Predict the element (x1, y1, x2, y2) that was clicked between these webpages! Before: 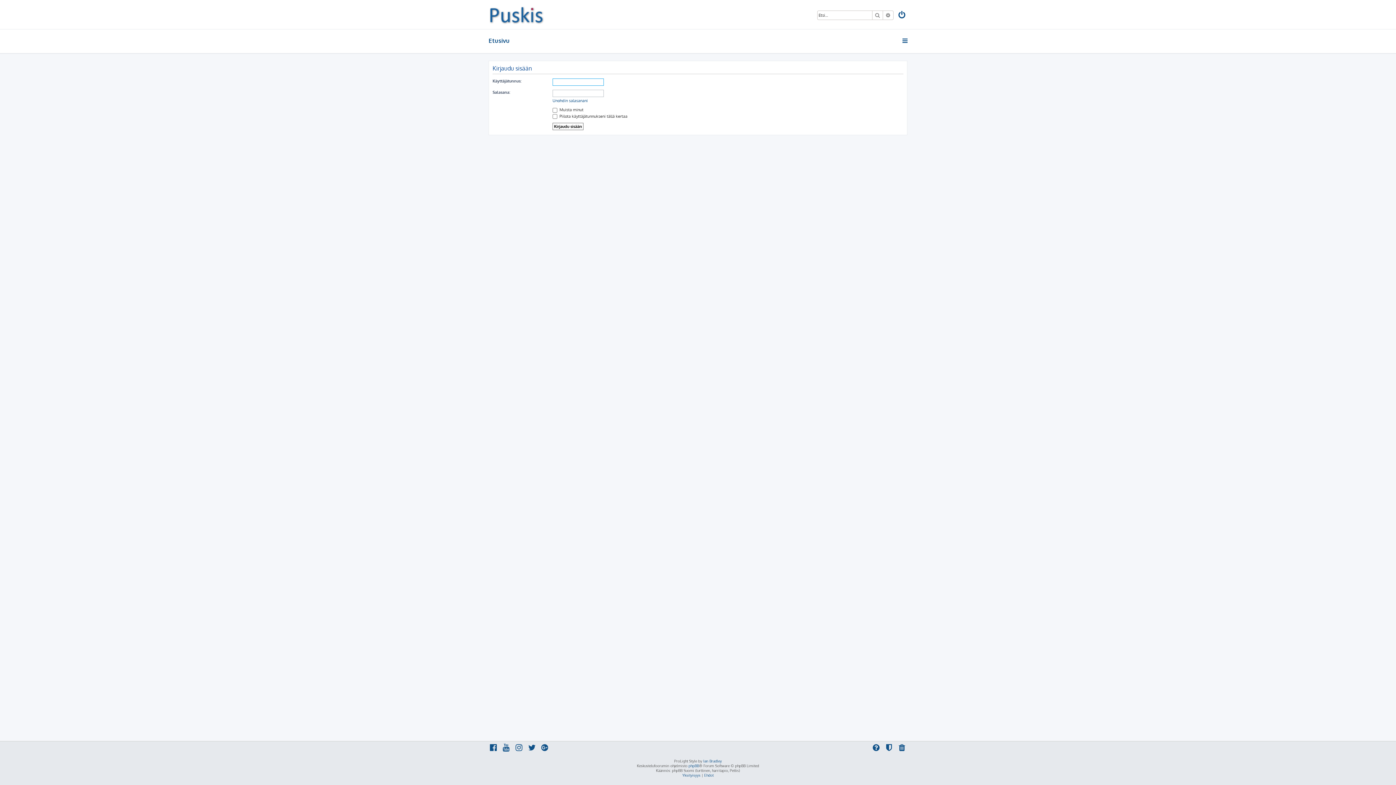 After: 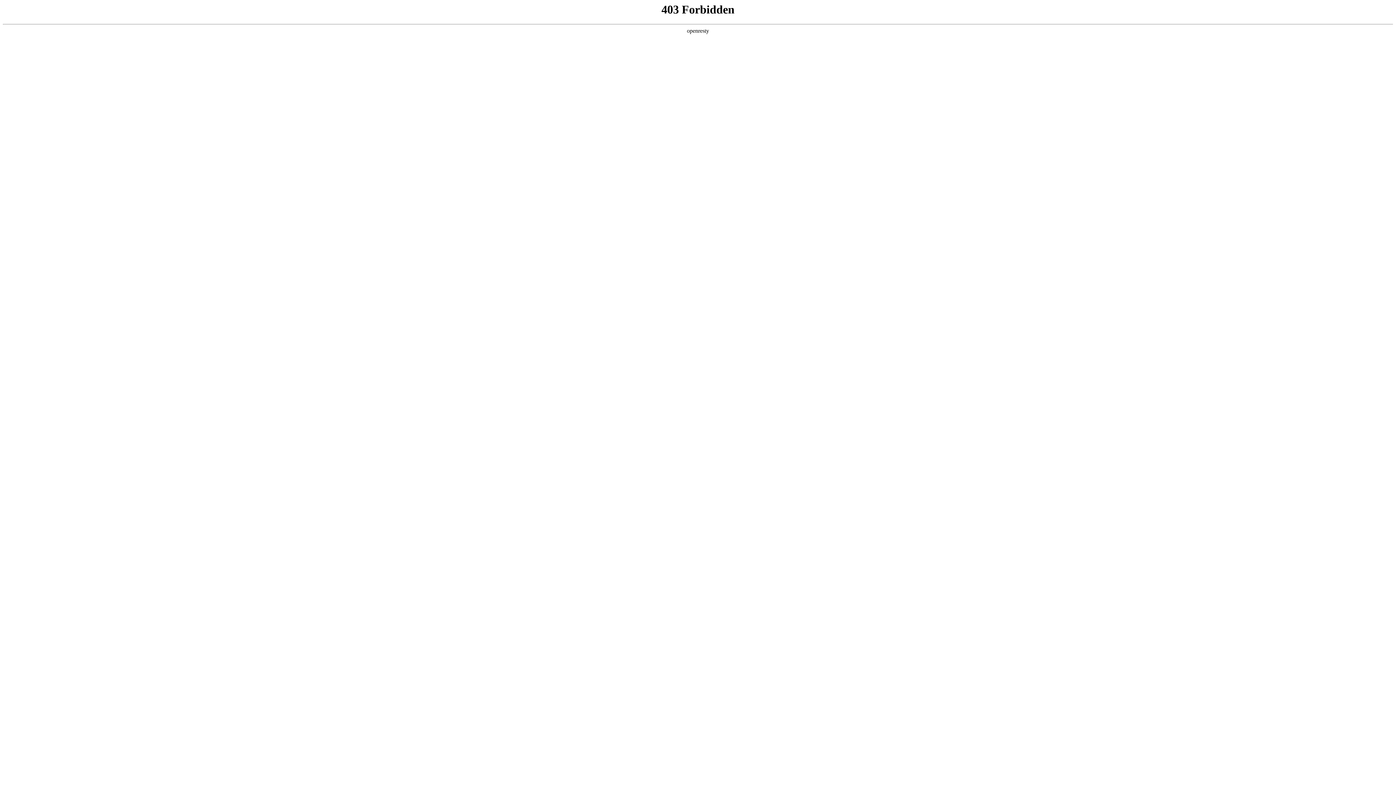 Action: bbox: (703, 759, 722, 764) label: Ian Bradley